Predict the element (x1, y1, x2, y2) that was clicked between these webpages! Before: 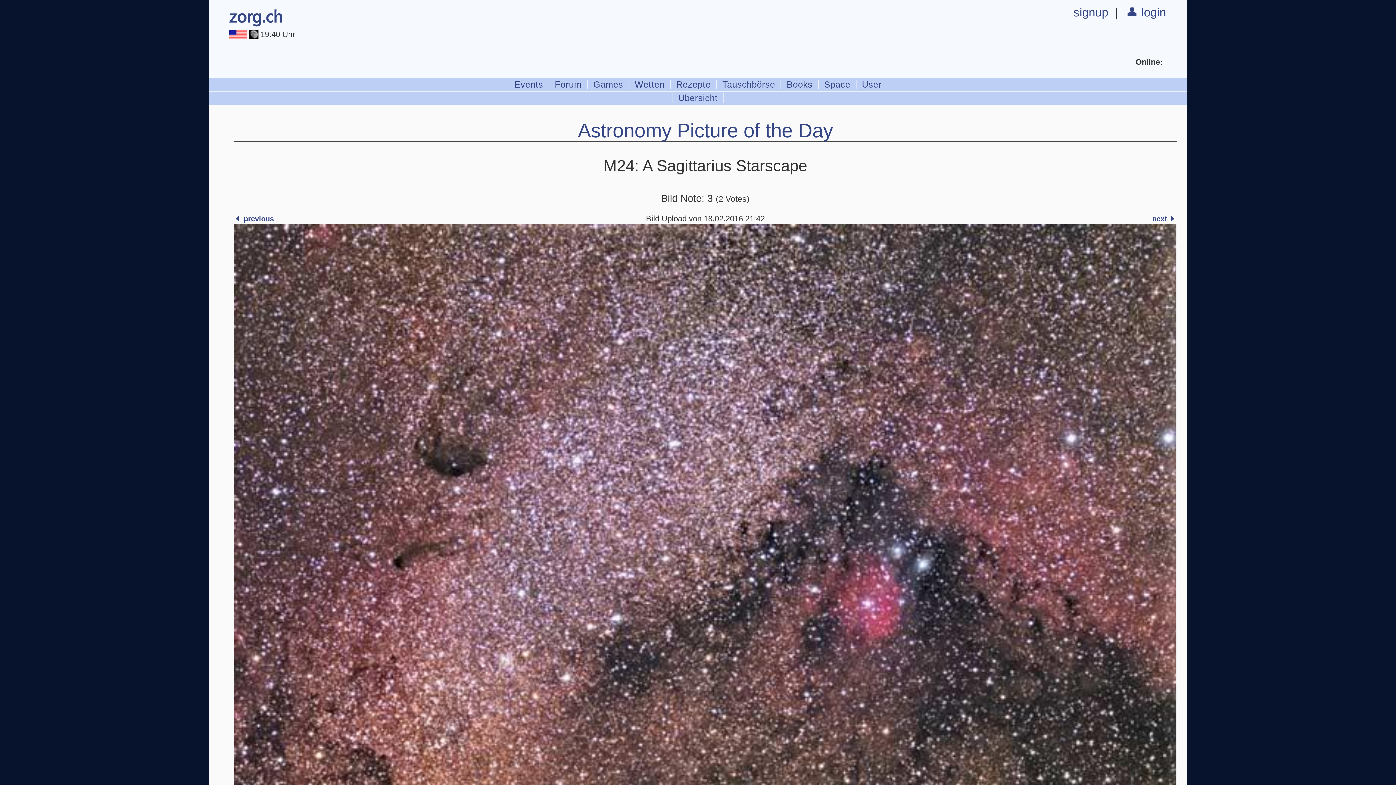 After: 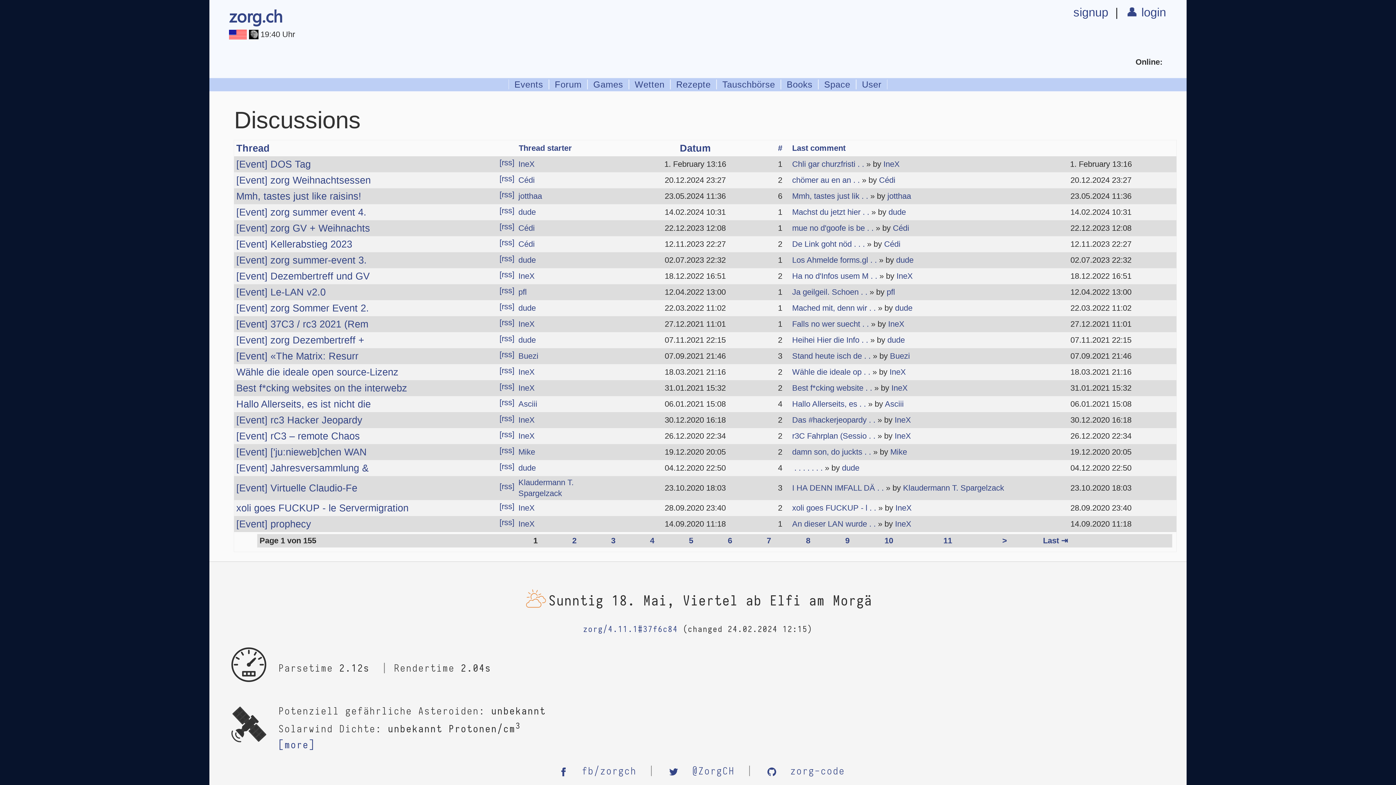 Action: label: Forum bbox: (549, 79, 587, 89)